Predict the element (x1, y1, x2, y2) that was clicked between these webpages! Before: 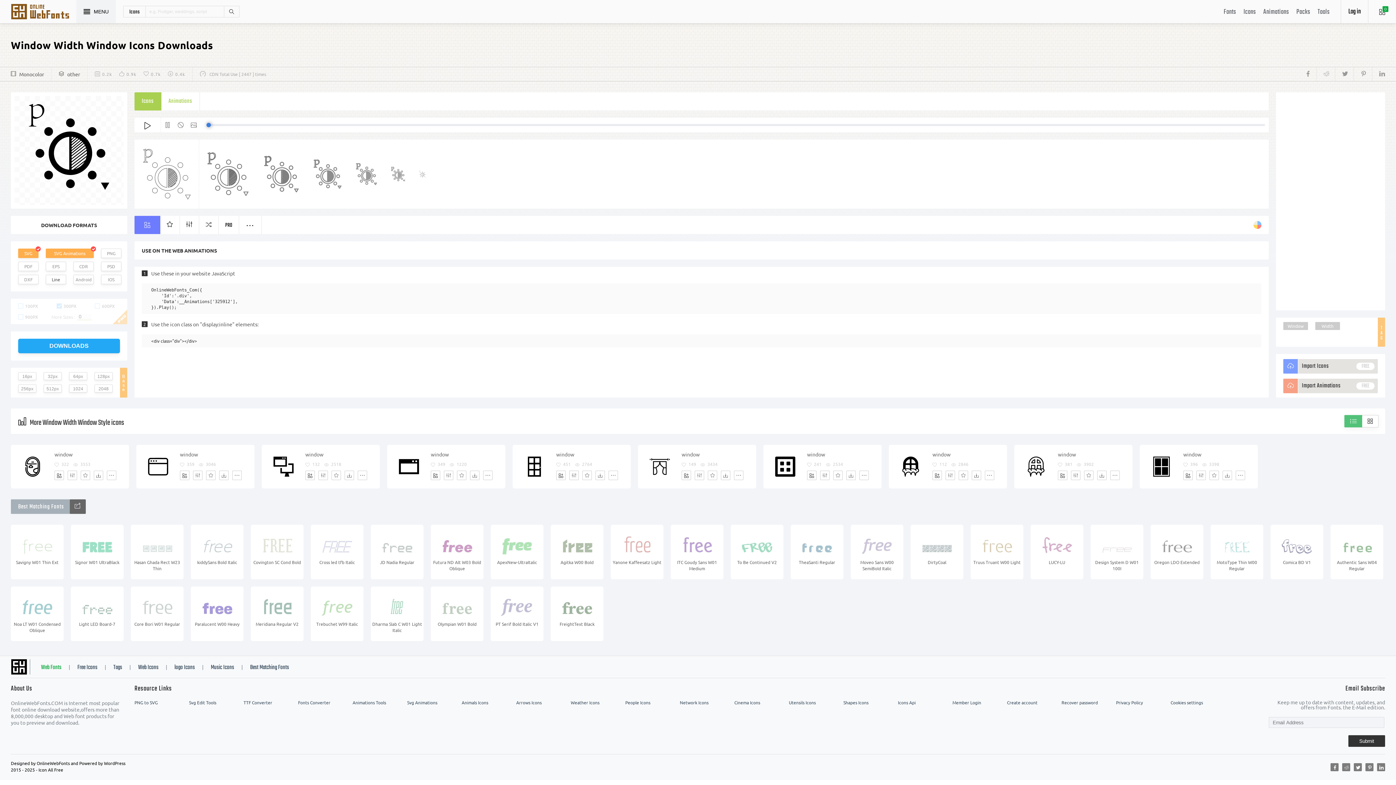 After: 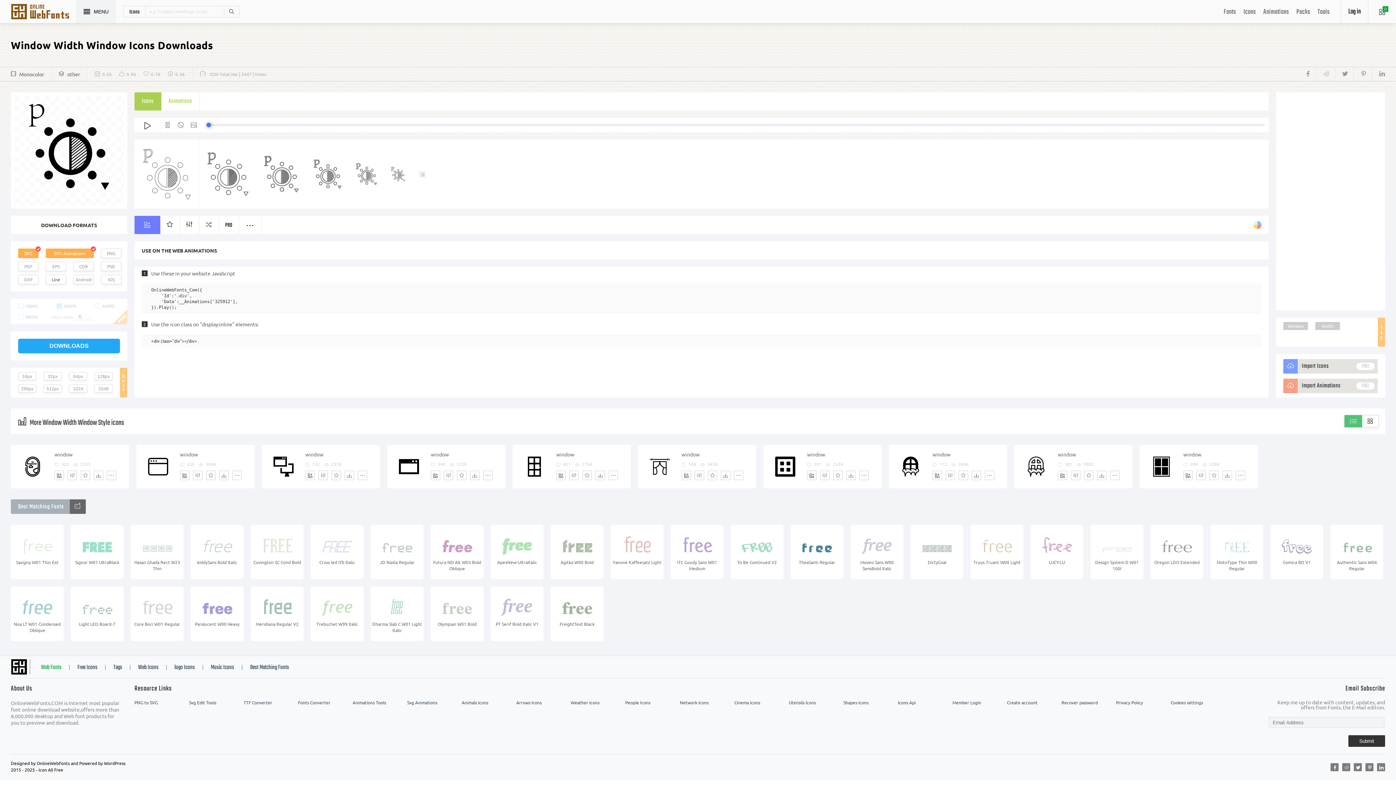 Action: bbox: (791, 529, 842, 576) label: TheaSanti Regular